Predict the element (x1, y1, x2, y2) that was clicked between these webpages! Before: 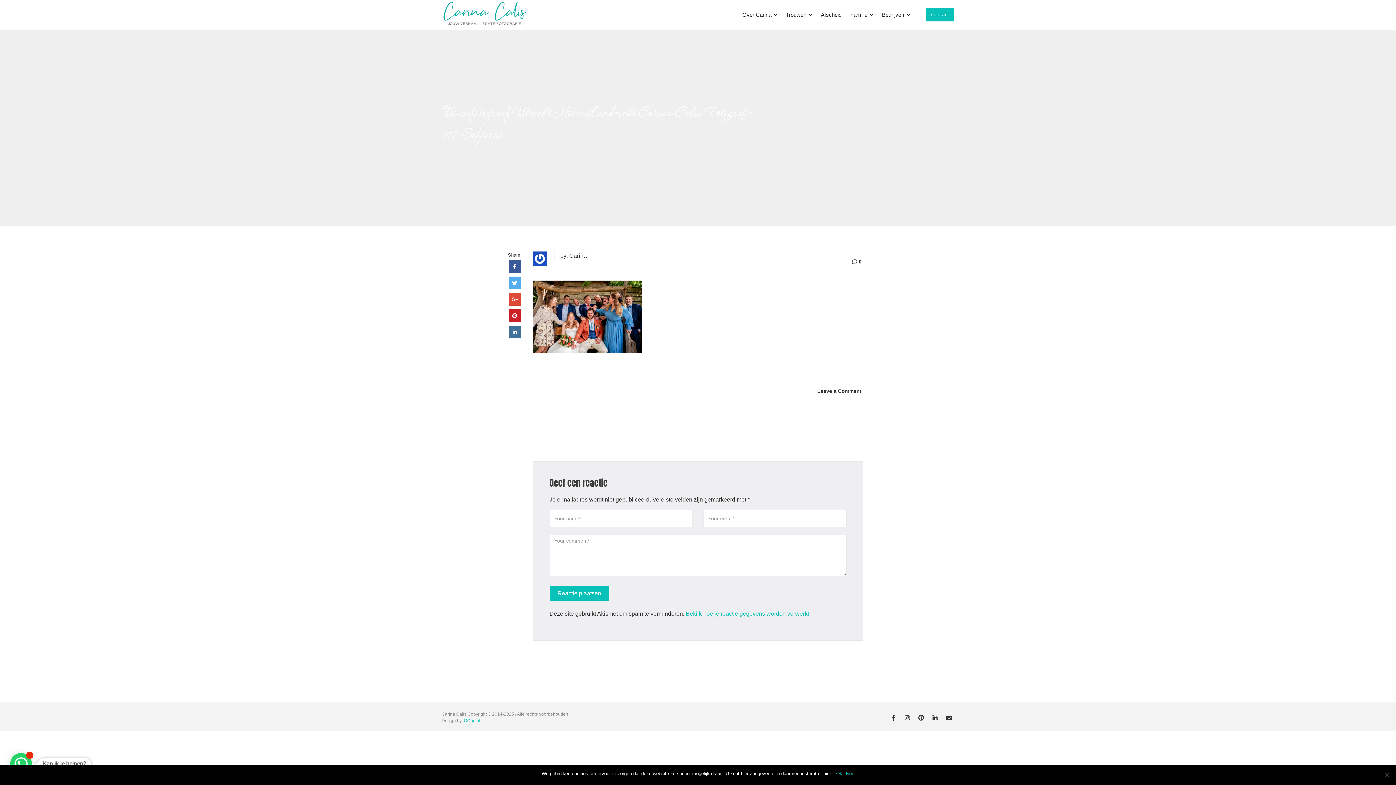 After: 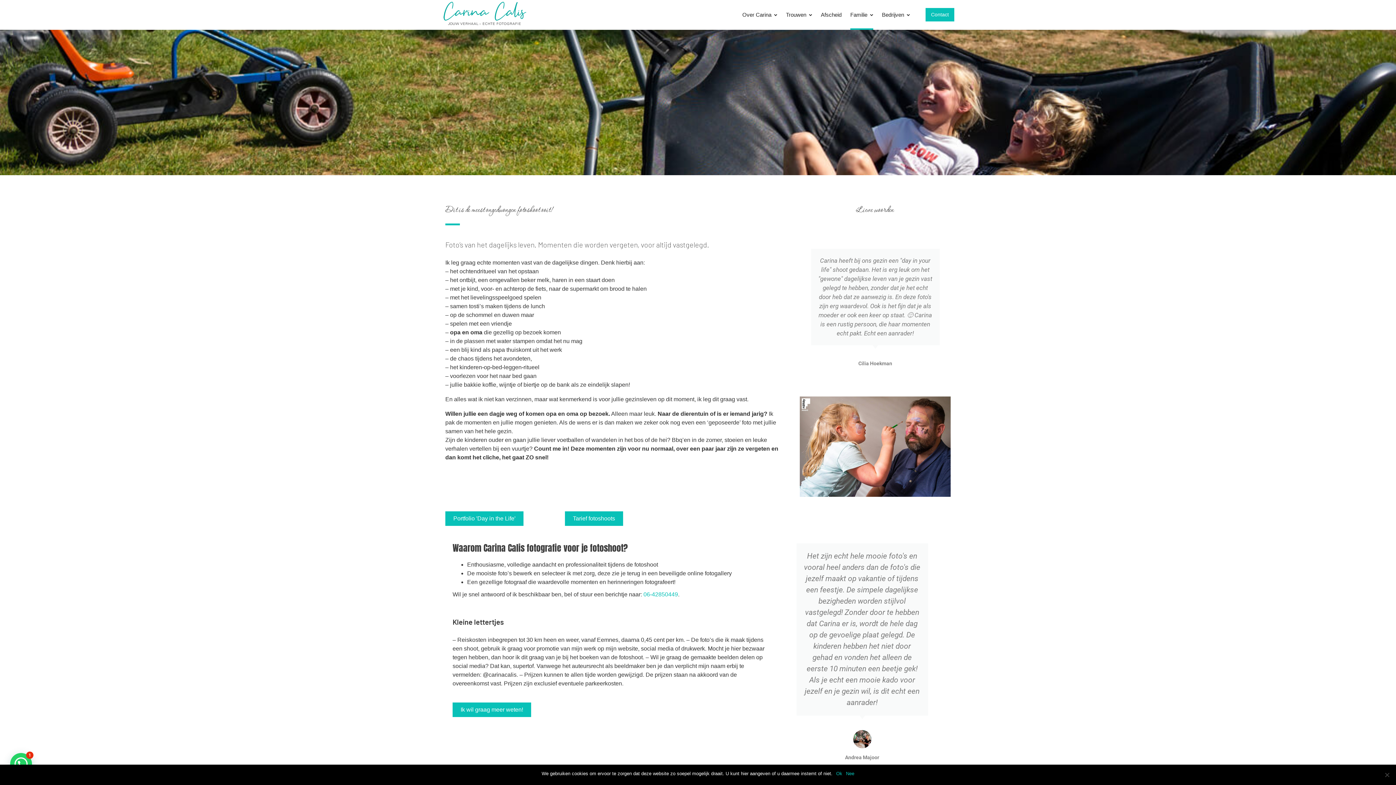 Action: label: Familie bbox: (850, 0, 873, 29)